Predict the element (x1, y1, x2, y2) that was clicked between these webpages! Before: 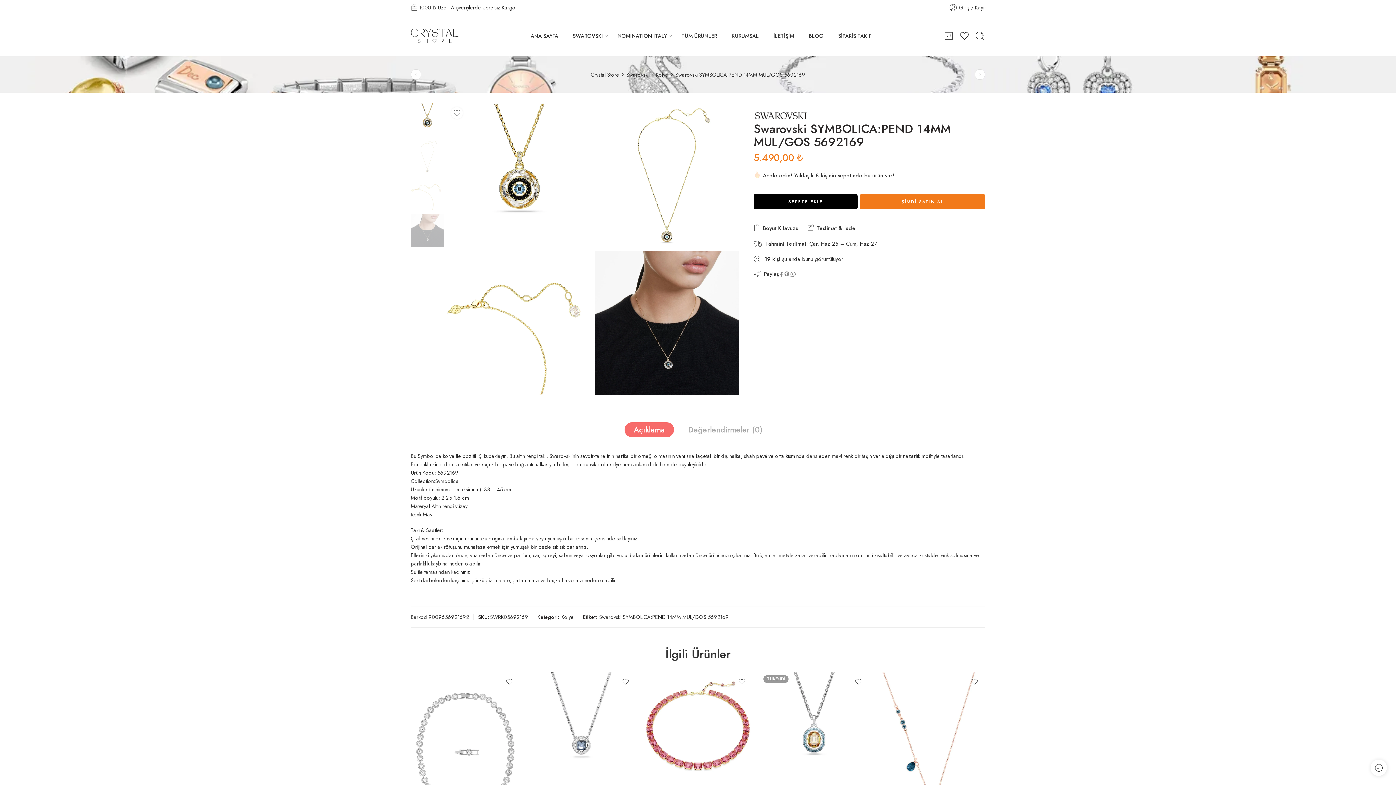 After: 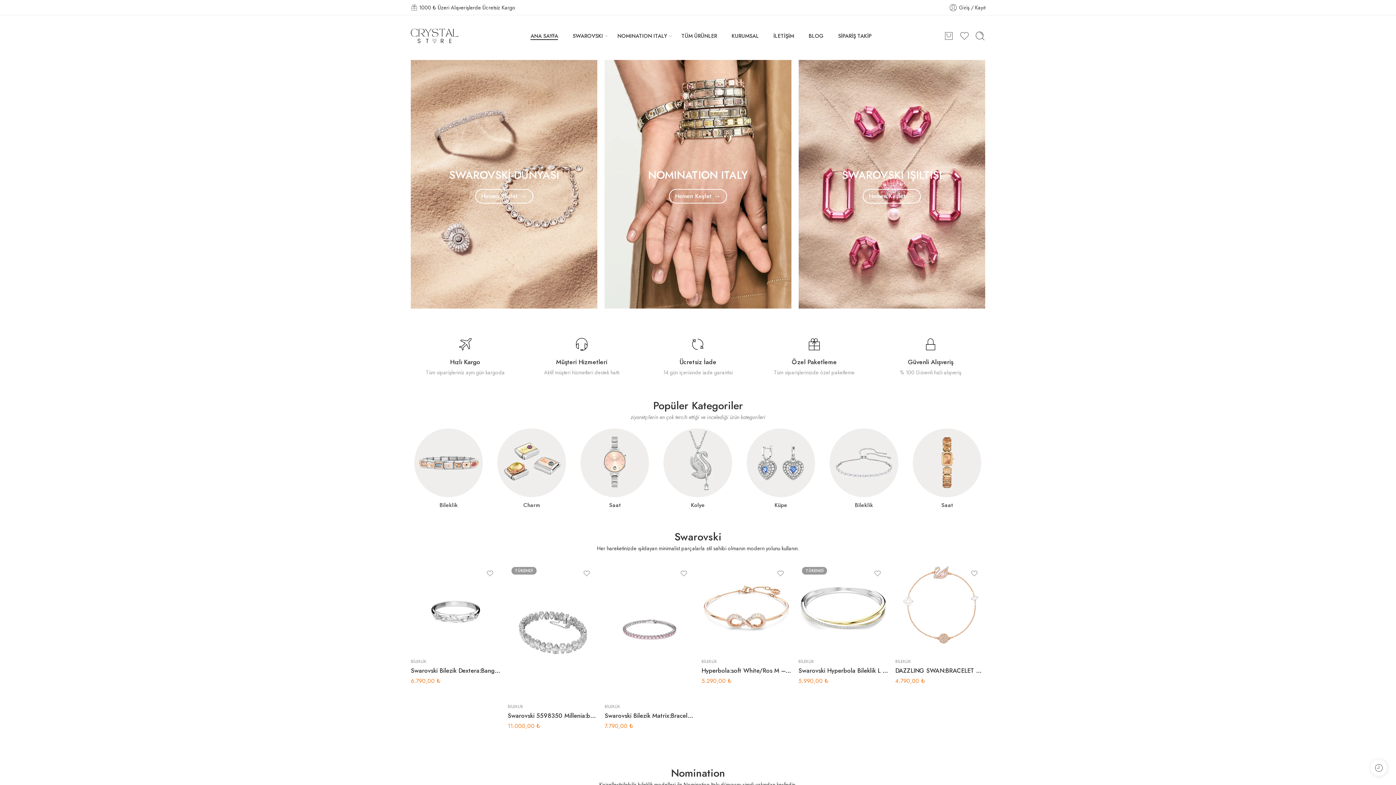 Action: bbox: (590, 70, 619, 78) label: Crystal Store